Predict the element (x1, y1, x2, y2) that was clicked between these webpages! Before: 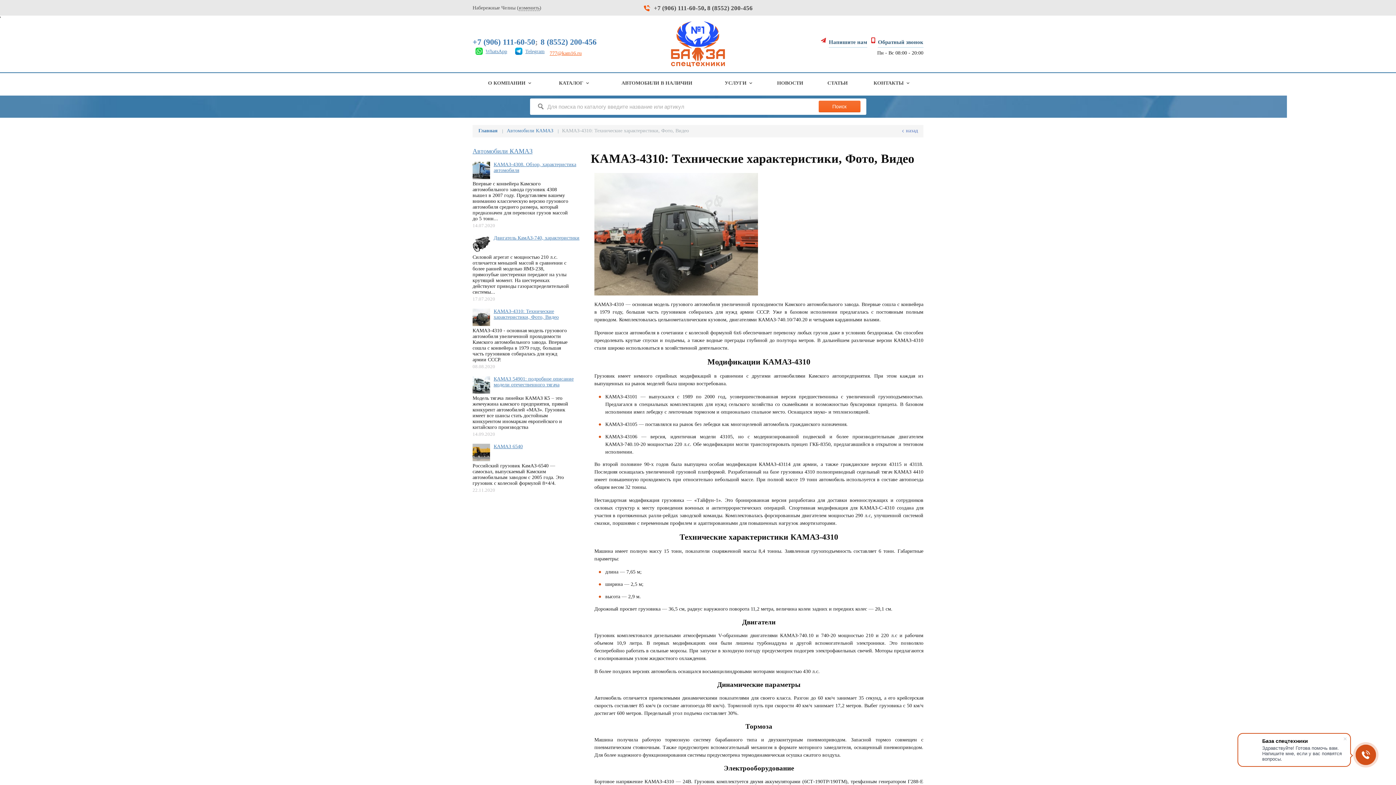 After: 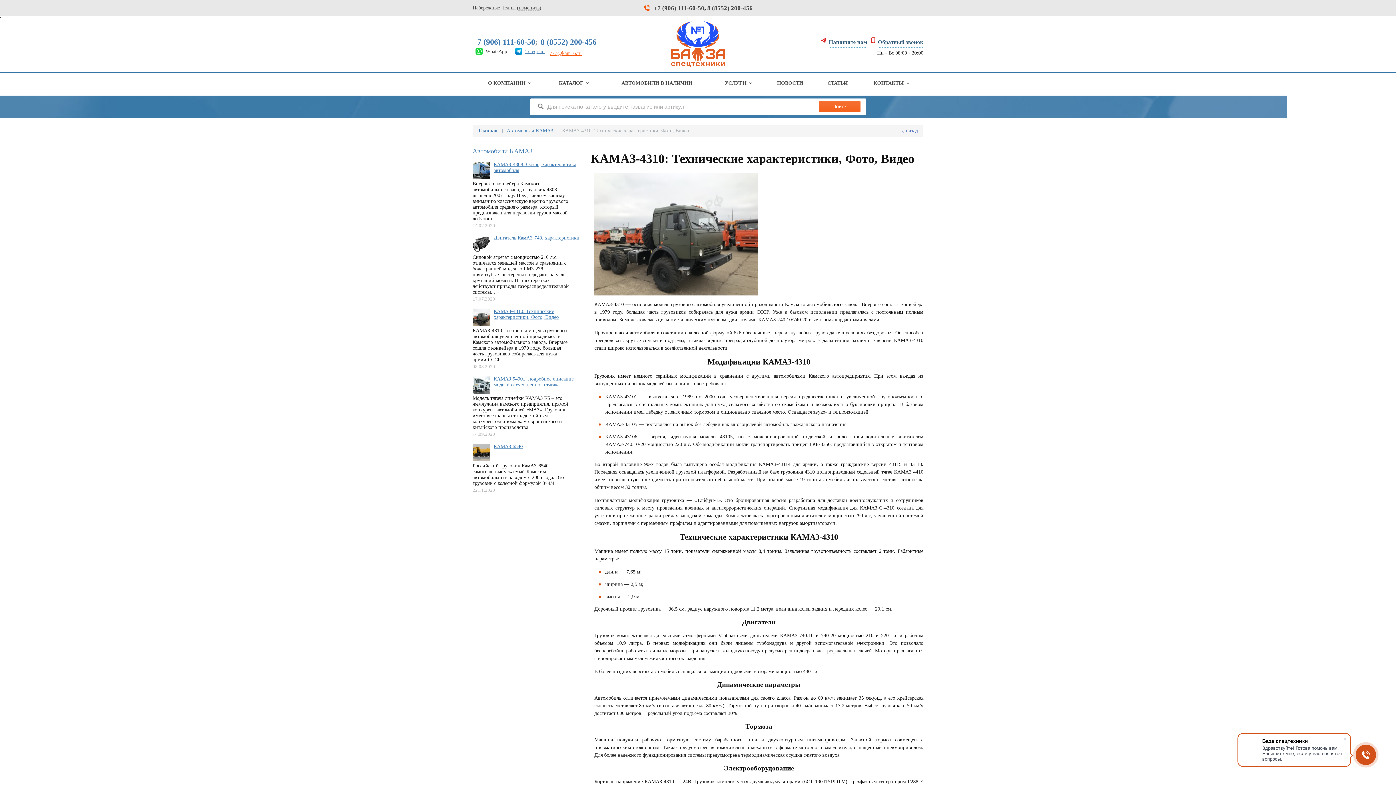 Action: bbox: (472, 50, 510, 55) label: WhatsApp